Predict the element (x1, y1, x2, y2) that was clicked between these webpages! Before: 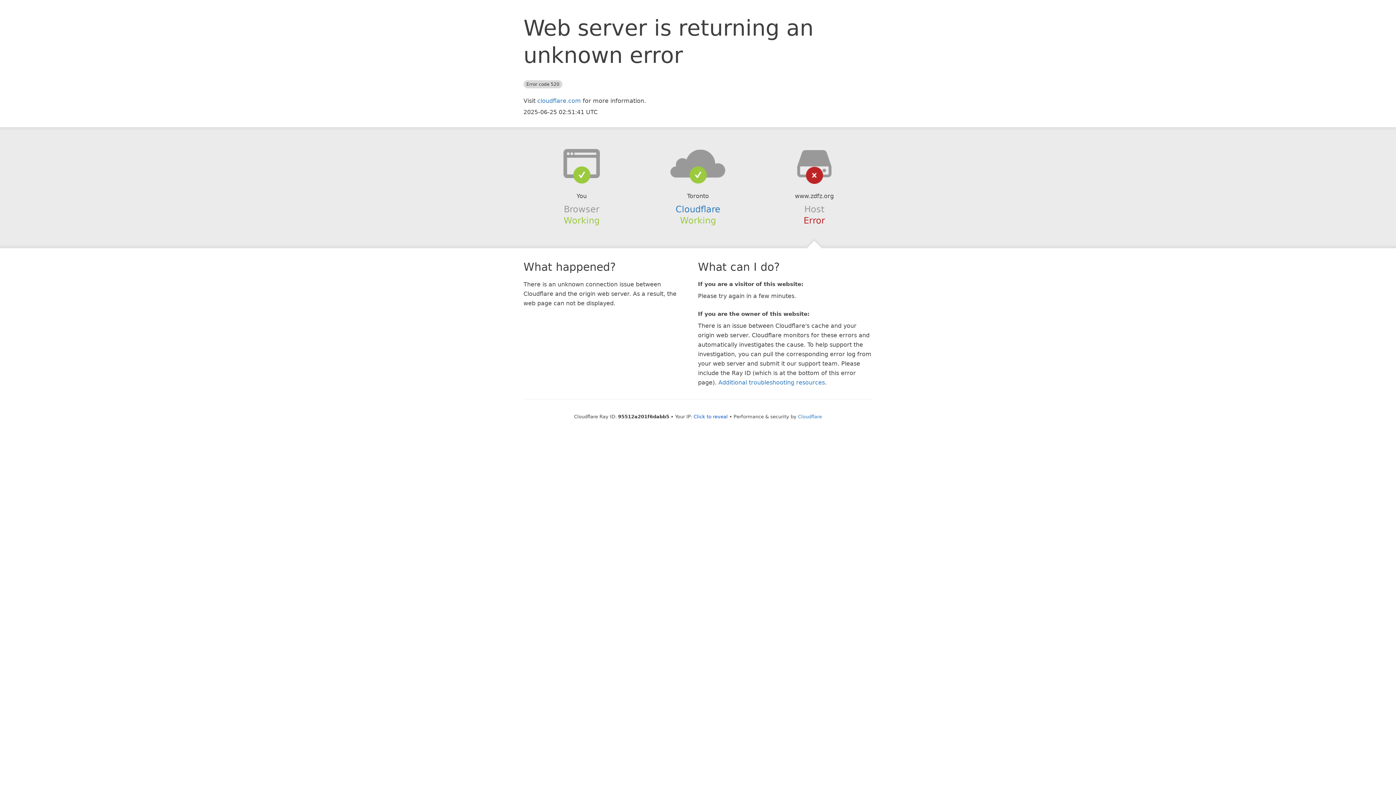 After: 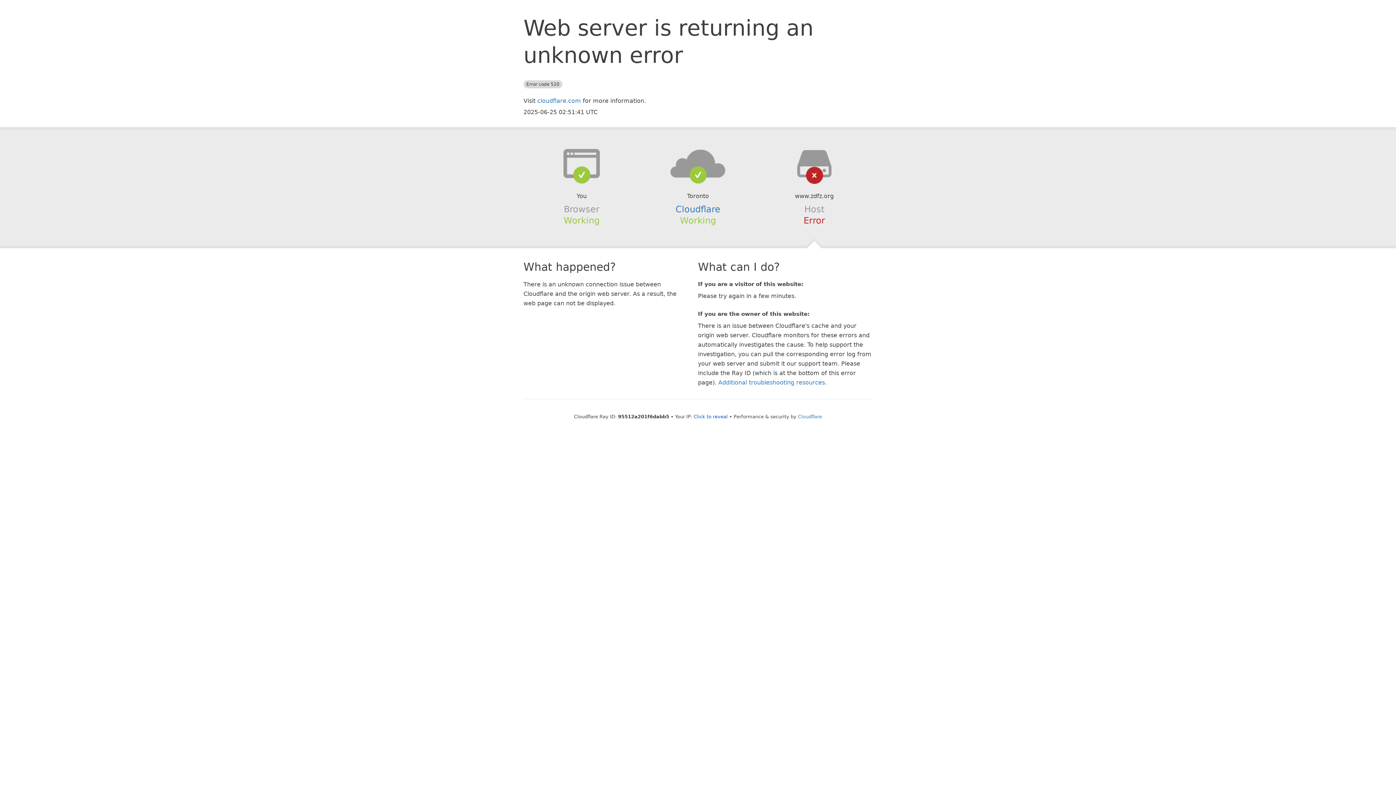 Action: bbox: (639, 148, 756, 178)